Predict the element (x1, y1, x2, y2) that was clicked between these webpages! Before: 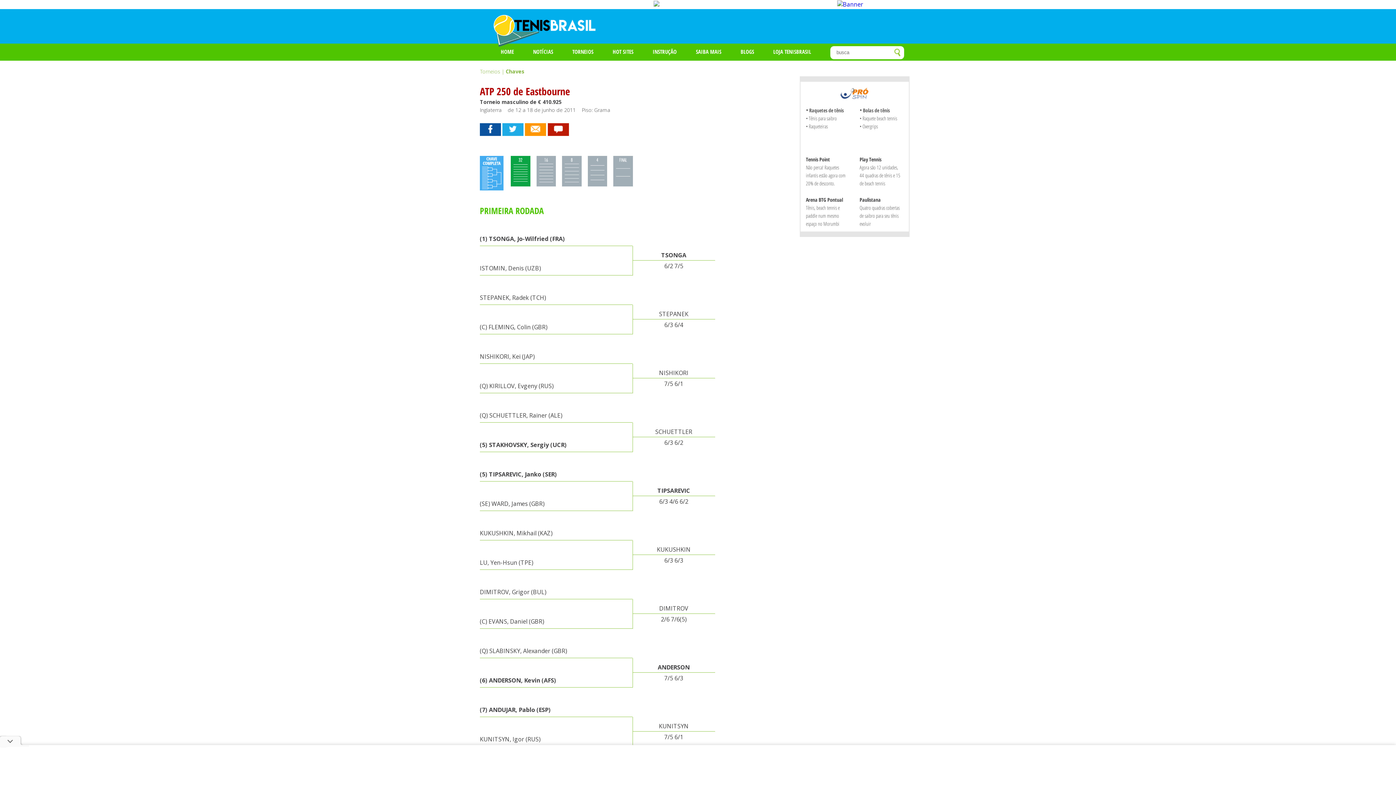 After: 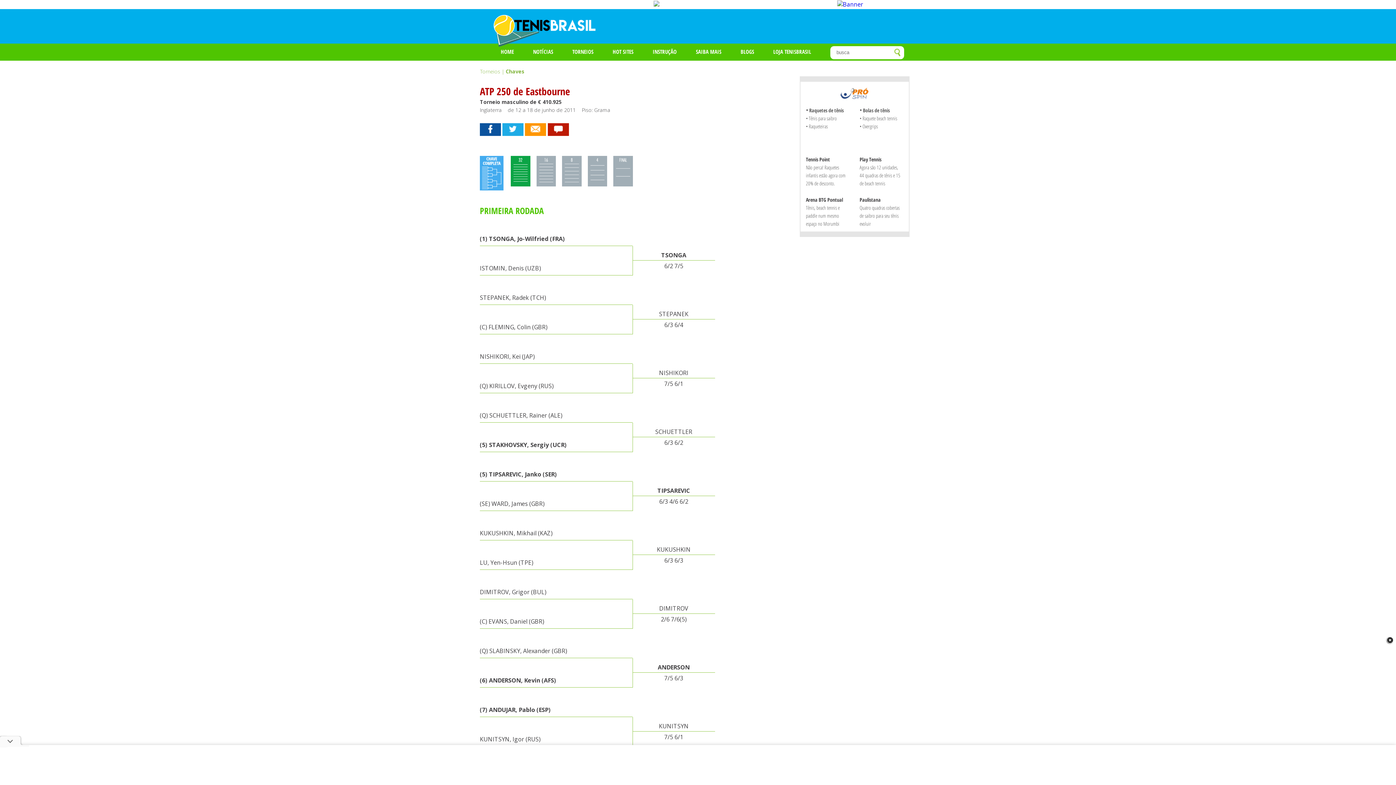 Action: label: Agora são 12 unidades, 44 quadras de tênis e 15 de beach tennis bbox: (859, 163, 900, 186)